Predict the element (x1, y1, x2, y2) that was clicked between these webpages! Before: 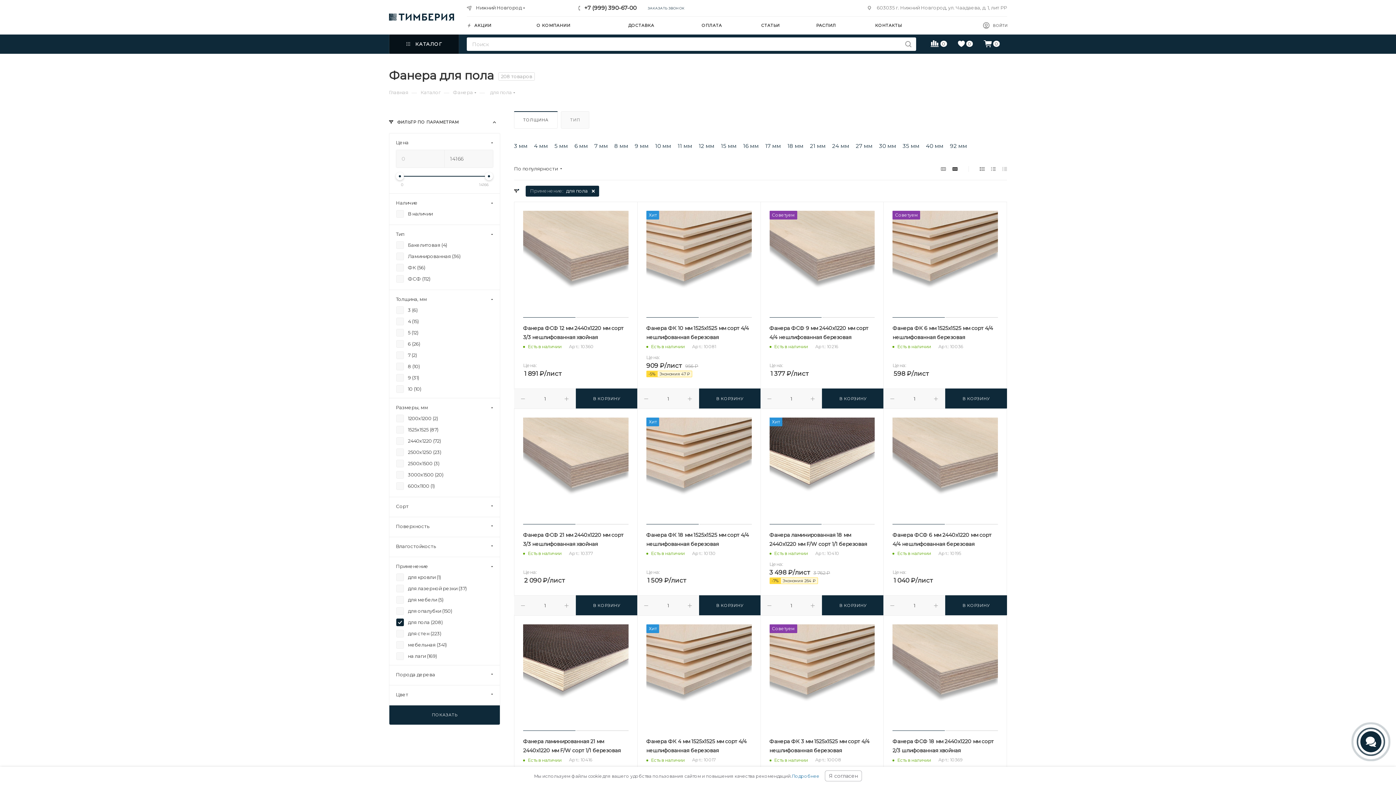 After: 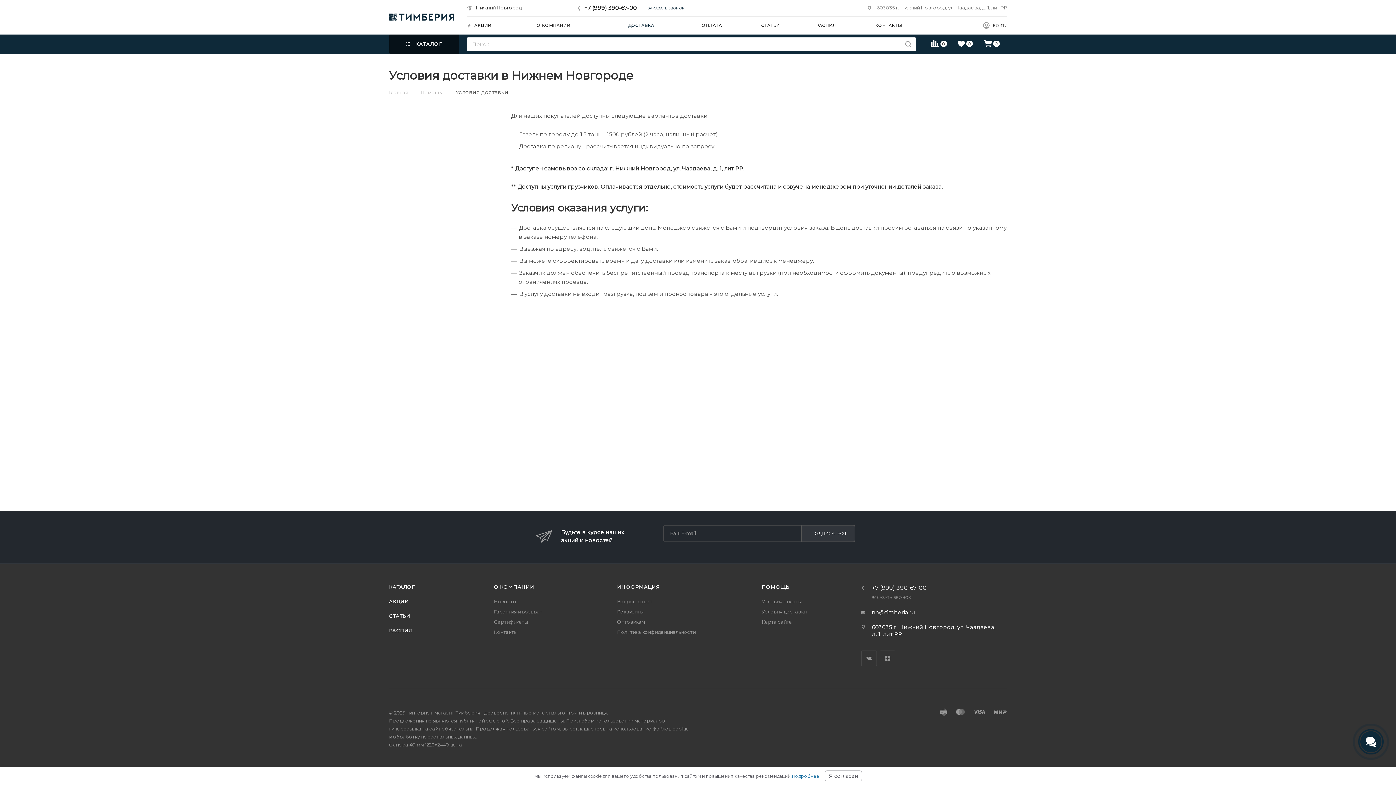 Action: bbox: (628, 16, 658, 34) label: ДОСТАВКА